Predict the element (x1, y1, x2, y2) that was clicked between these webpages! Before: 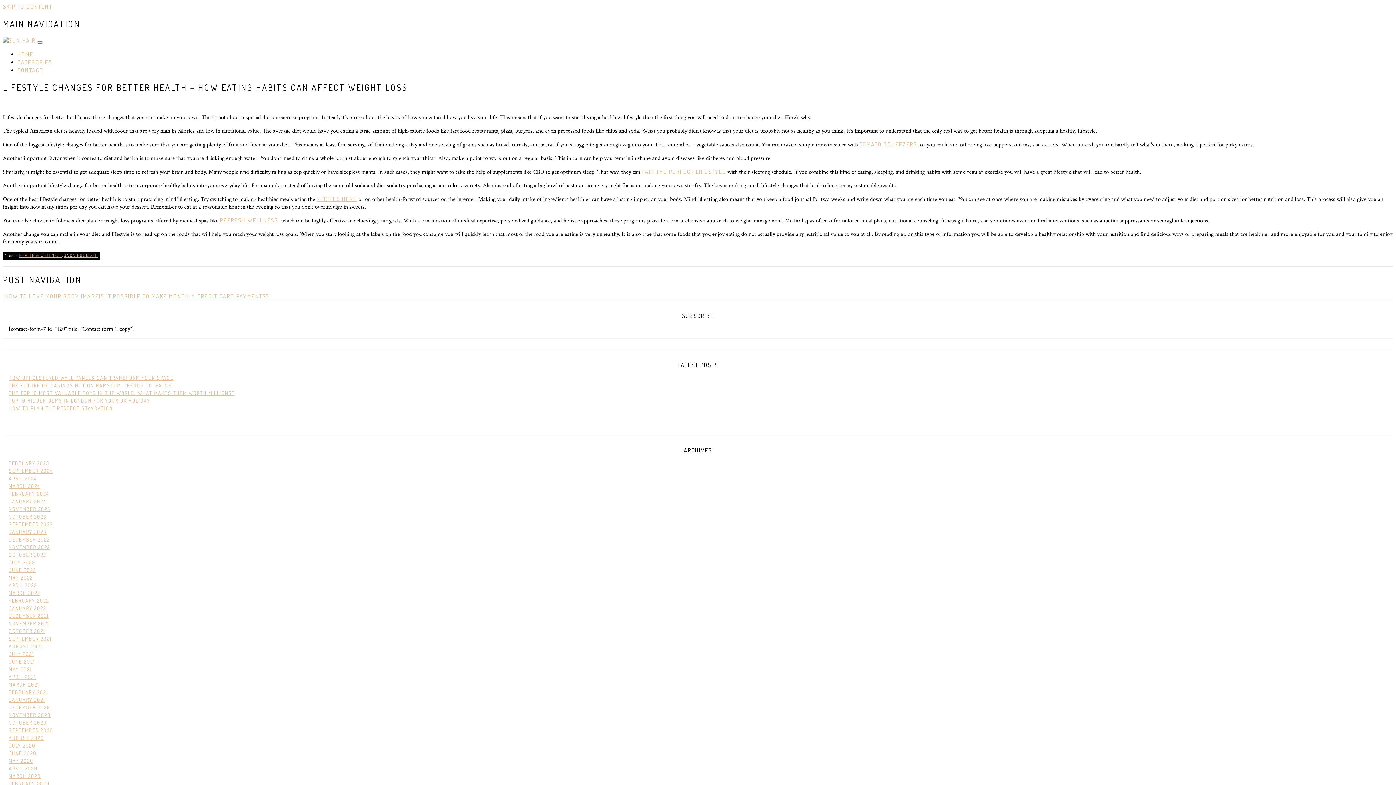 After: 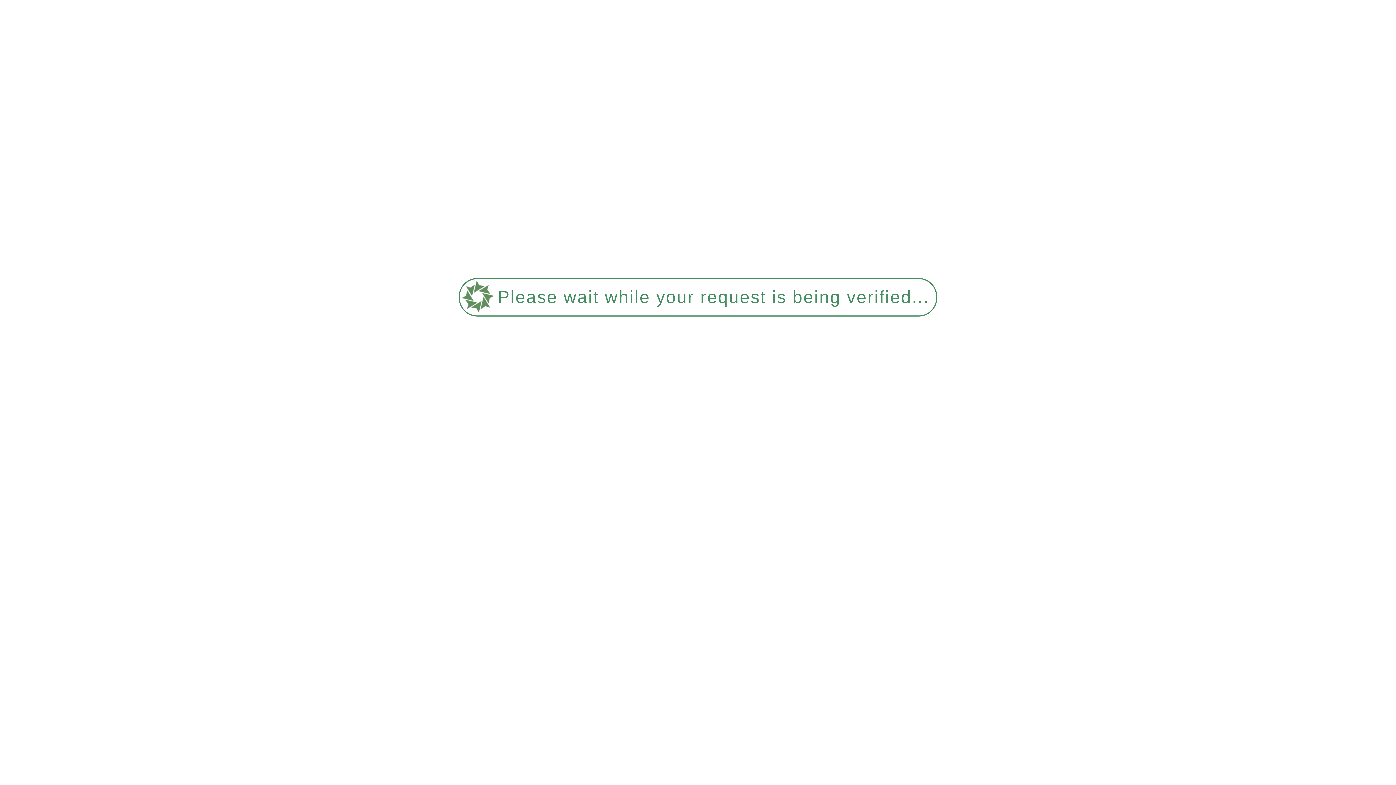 Action: bbox: (8, 727, 53, 733) label: SEPTEMBER 2020